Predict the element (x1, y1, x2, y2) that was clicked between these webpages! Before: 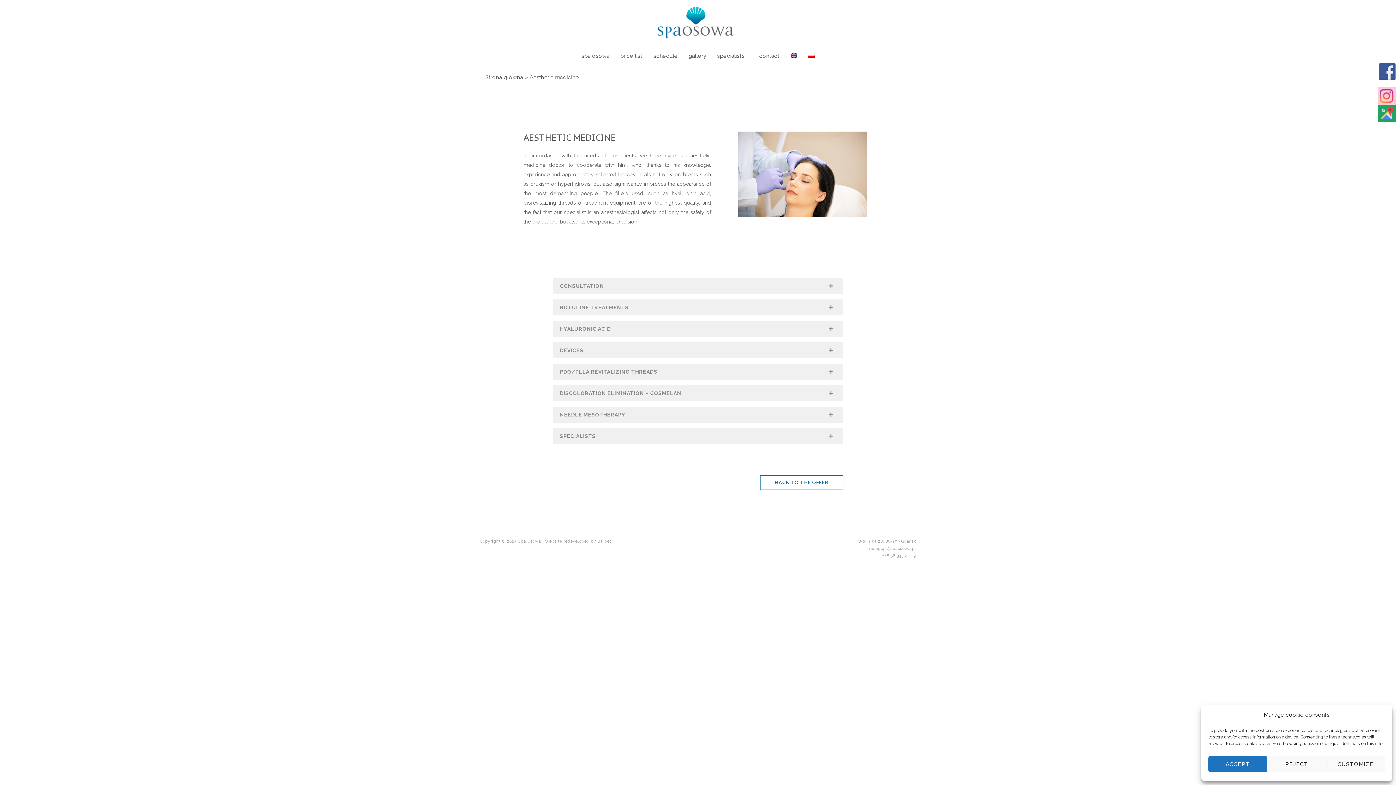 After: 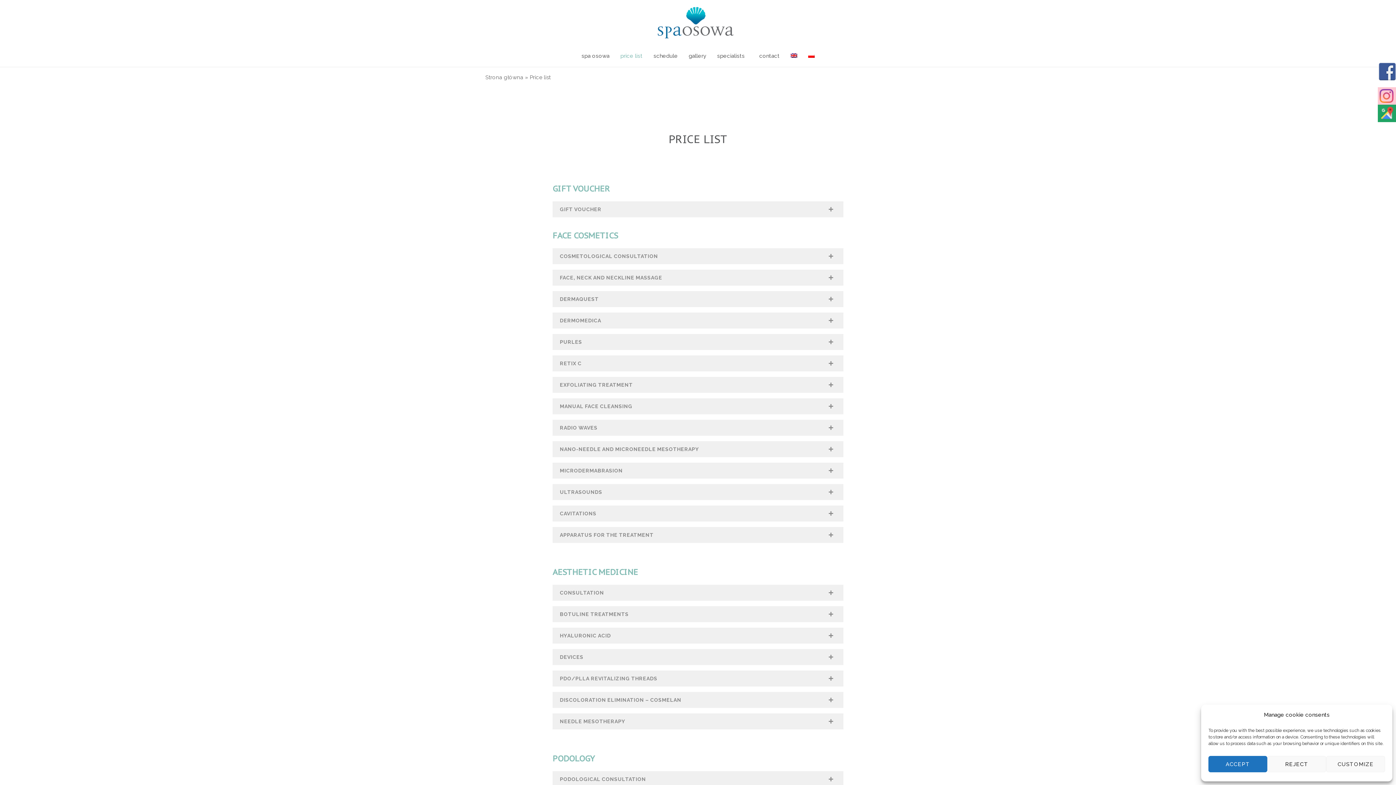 Action: label: price list bbox: (615, 45, 648, 66)